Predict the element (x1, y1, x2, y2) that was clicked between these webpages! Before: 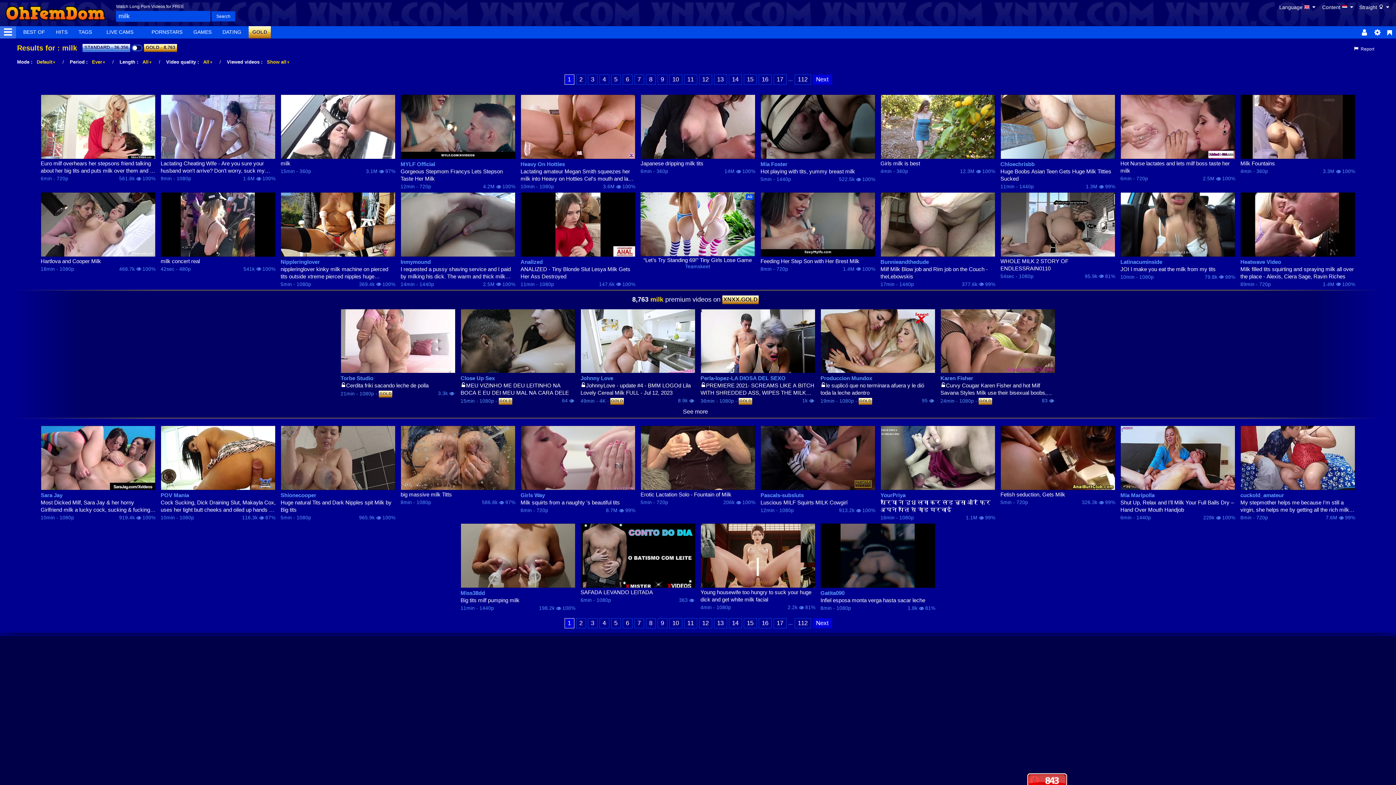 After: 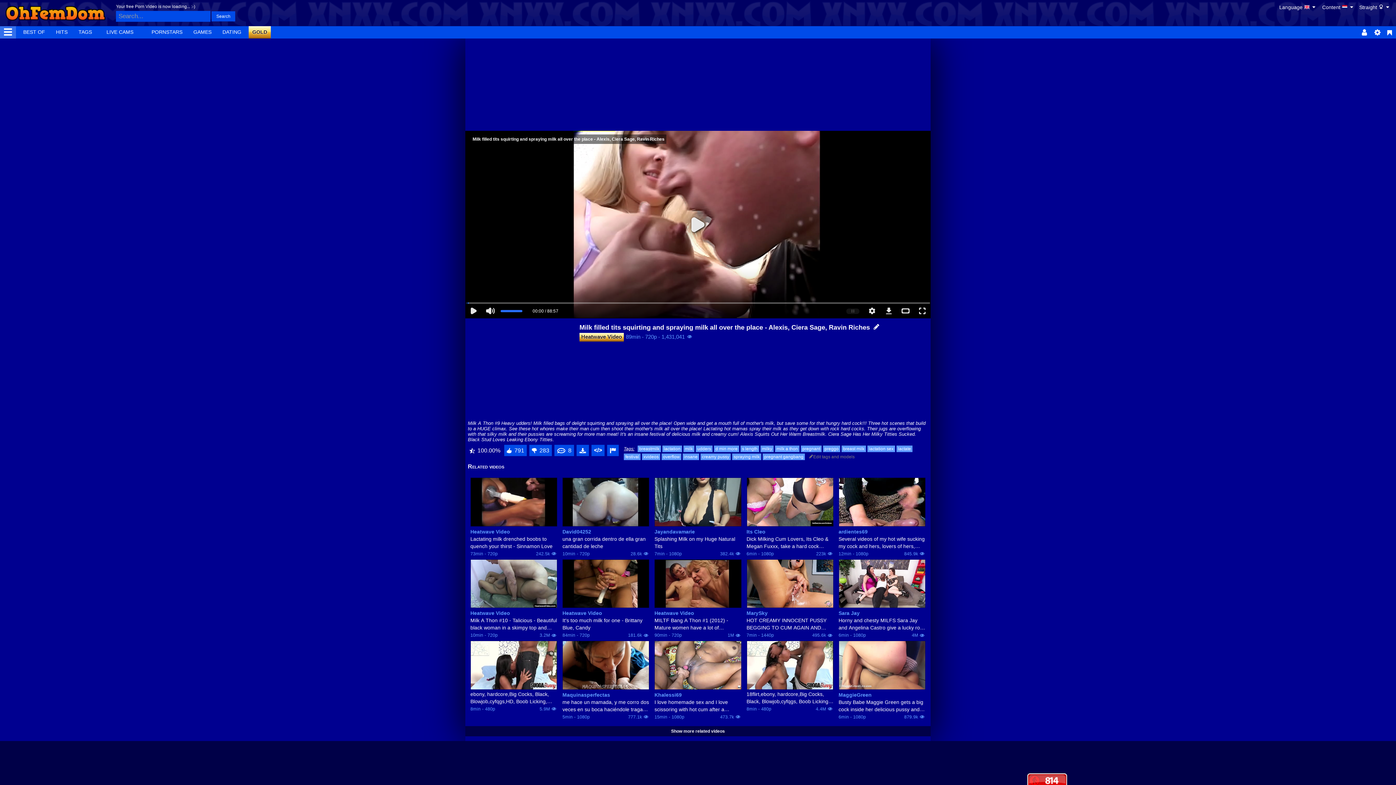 Action: bbox: (1240, 192, 1355, 256)